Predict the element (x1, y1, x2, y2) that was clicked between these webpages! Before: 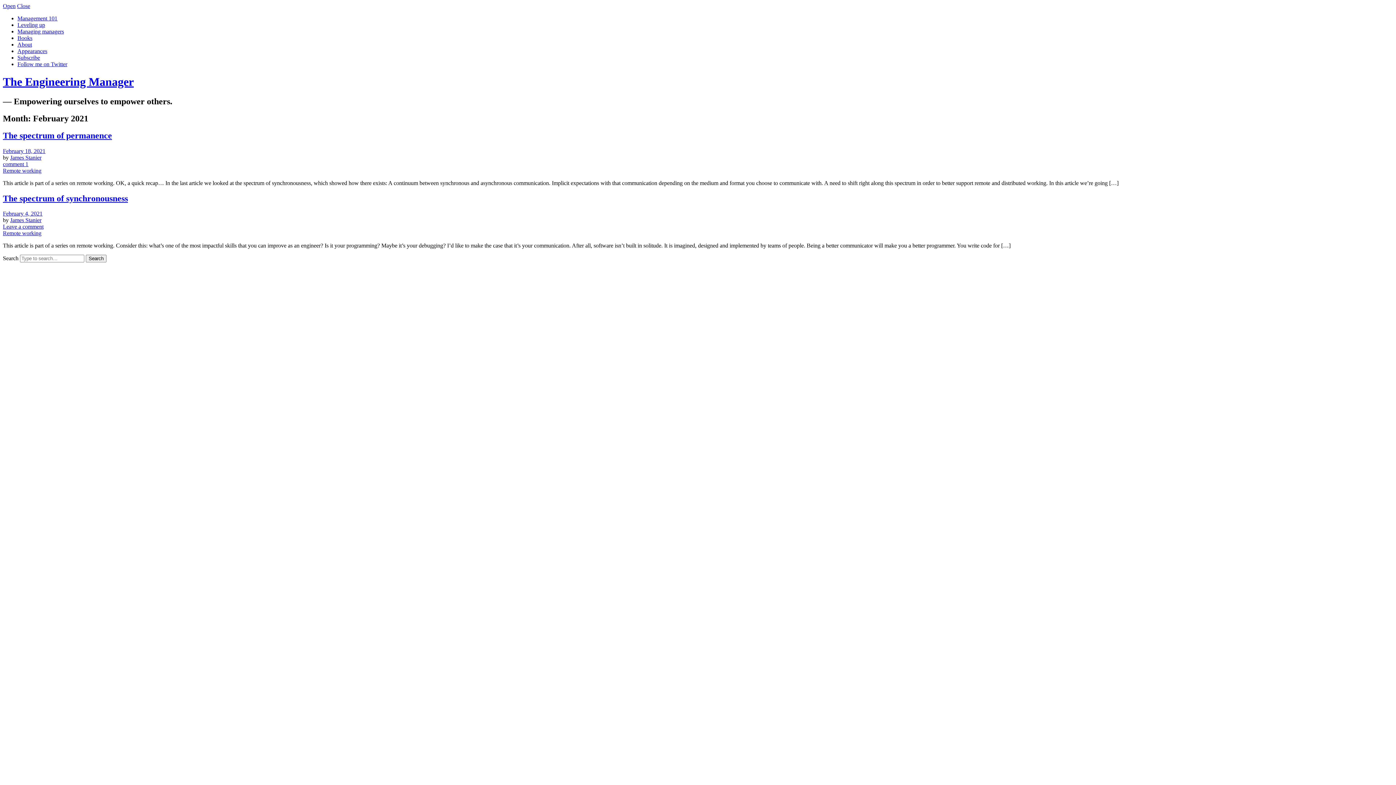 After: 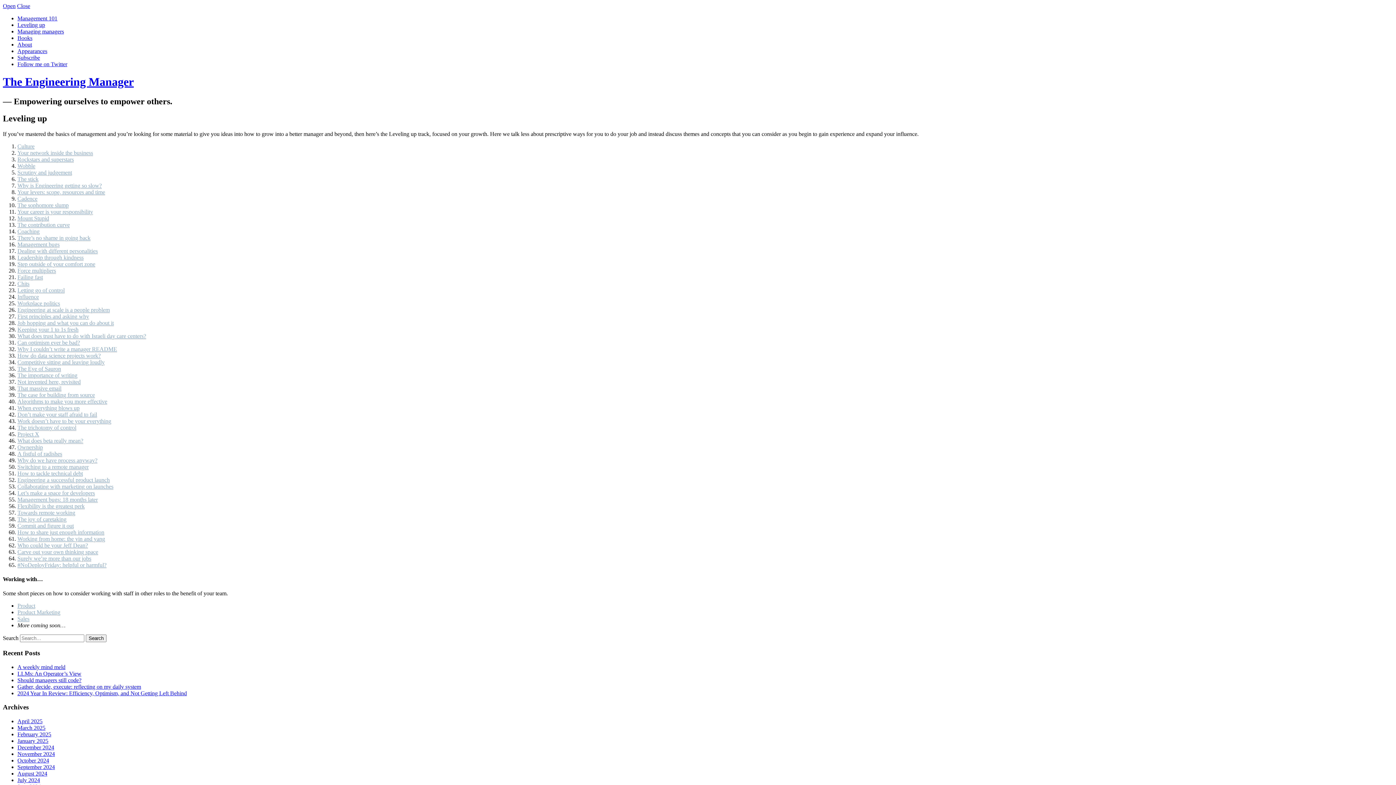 Action: label: Leveling up bbox: (17, 21, 45, 28)